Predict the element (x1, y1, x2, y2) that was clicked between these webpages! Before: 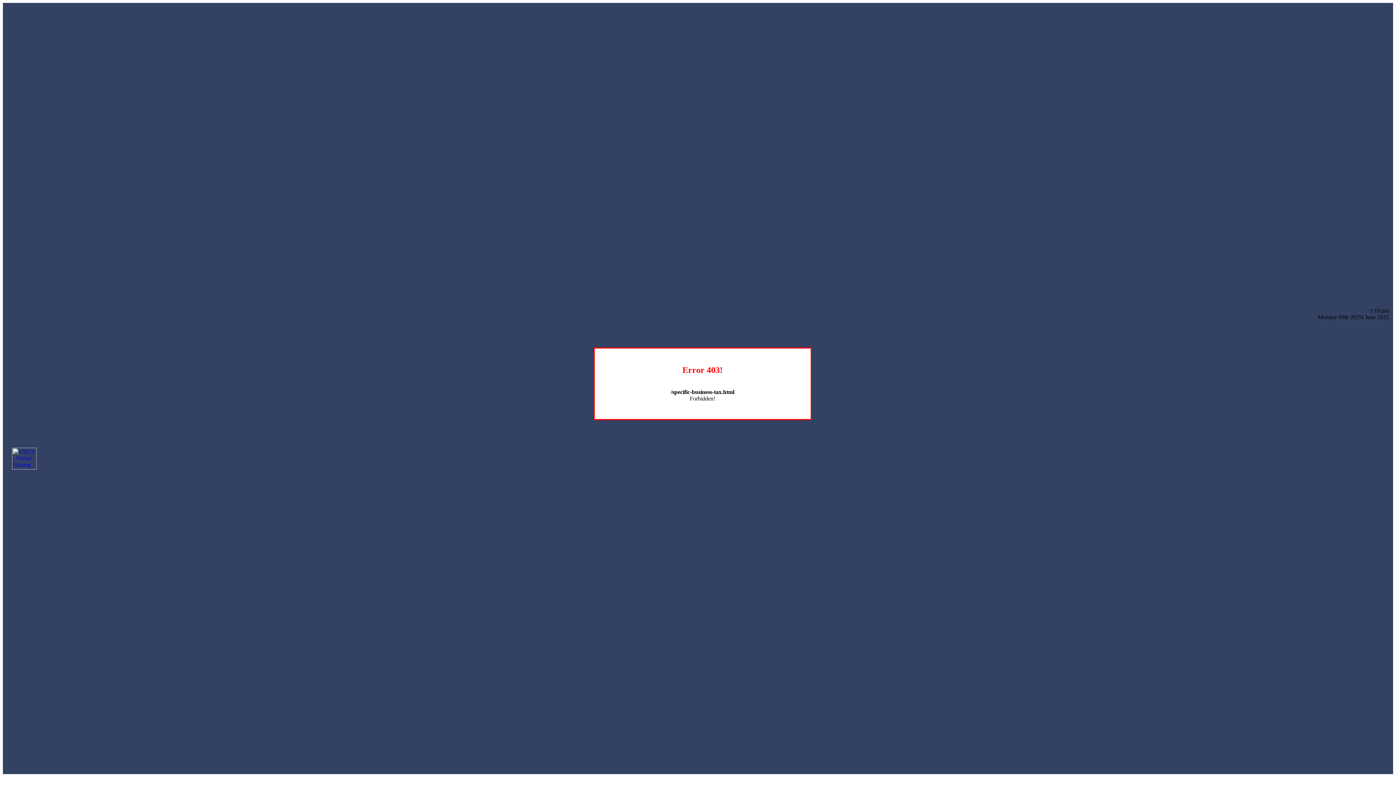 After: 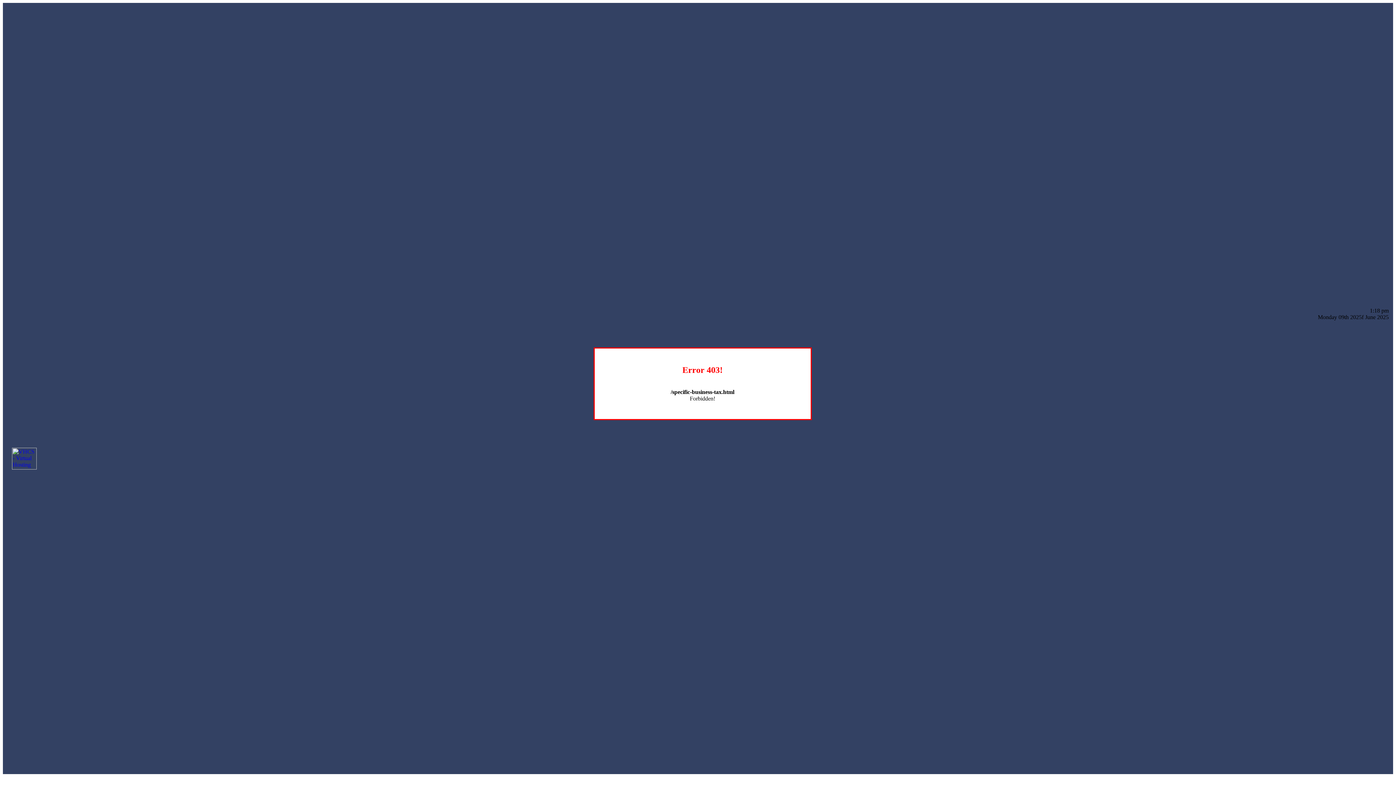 Action: bbox: (12, 464, 36, 470)